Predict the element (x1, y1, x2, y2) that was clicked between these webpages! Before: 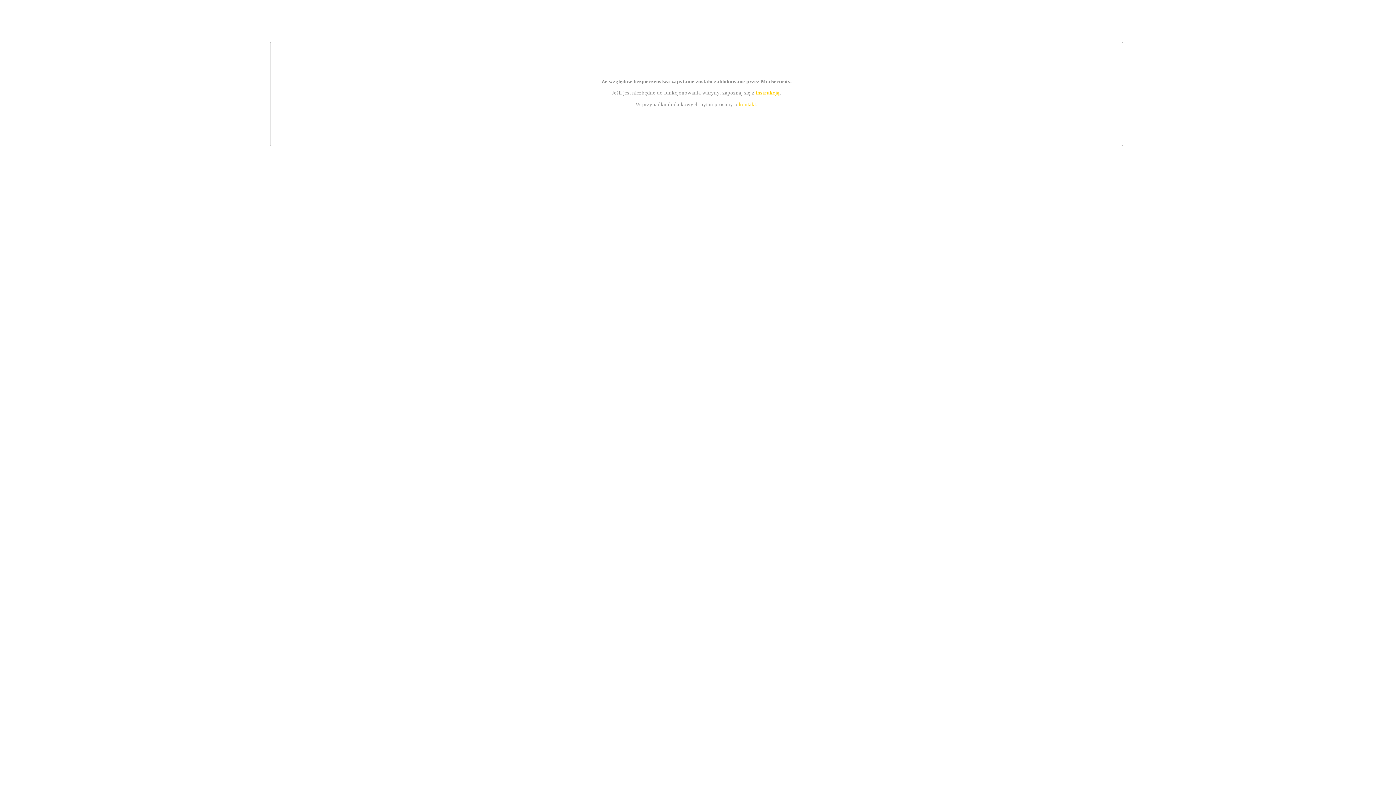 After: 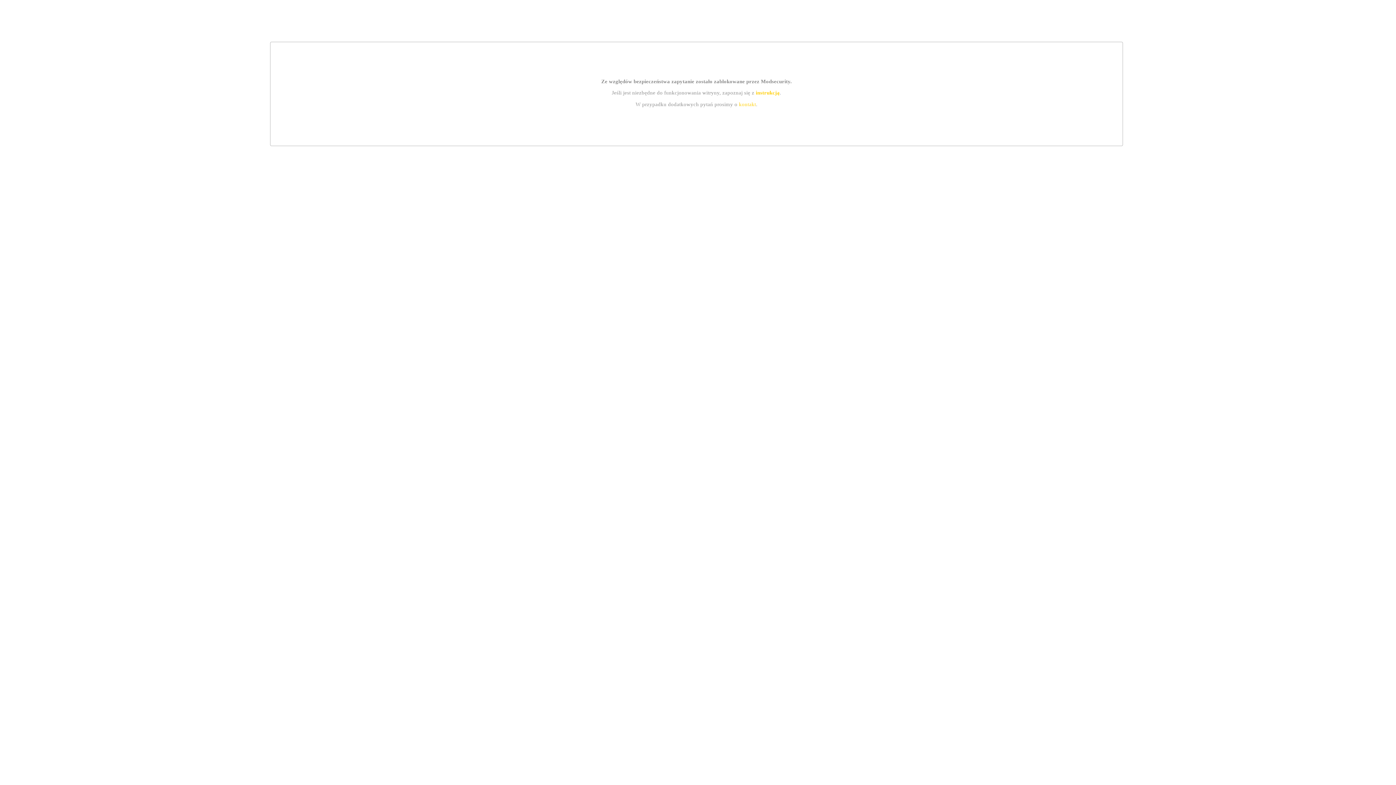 Action: bbox: (739, 101, 756, 107) label: kontakt